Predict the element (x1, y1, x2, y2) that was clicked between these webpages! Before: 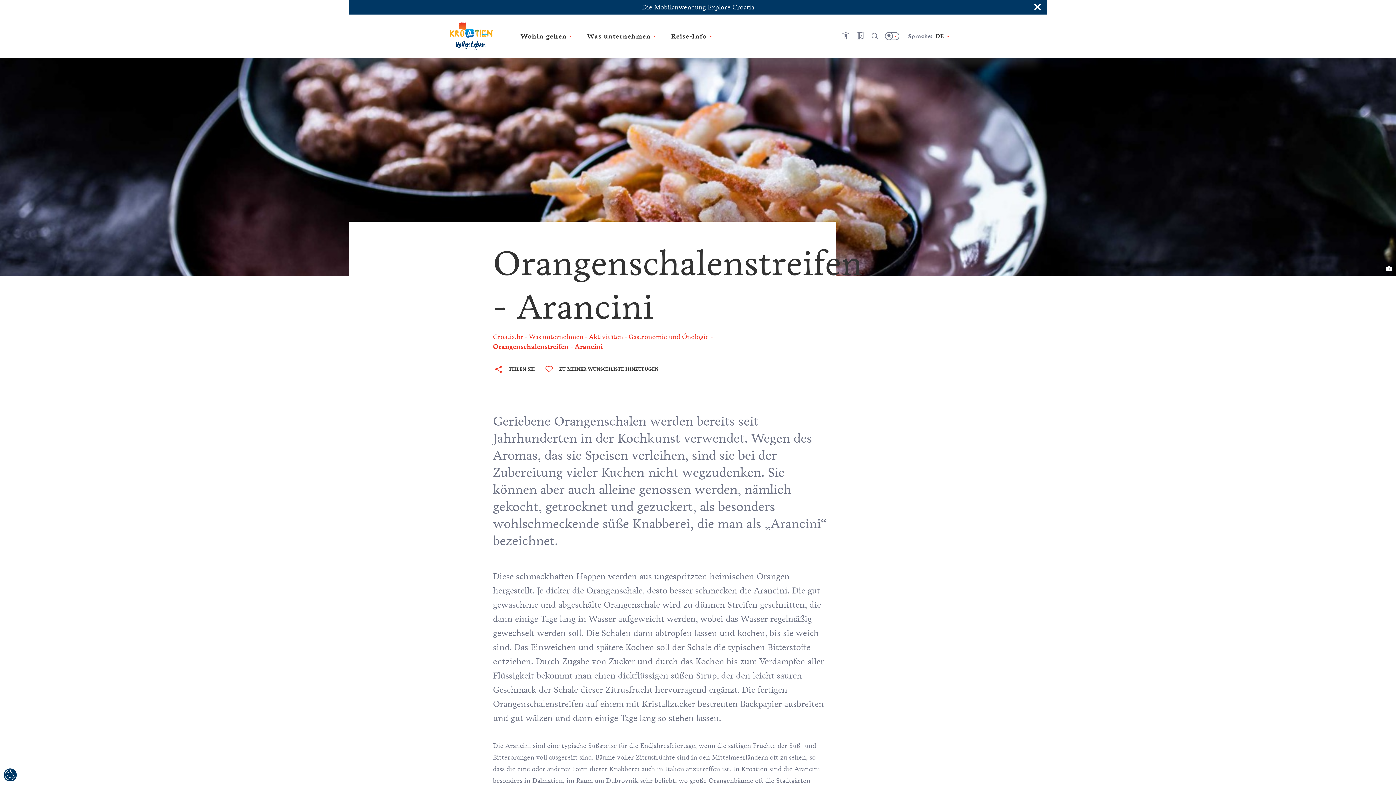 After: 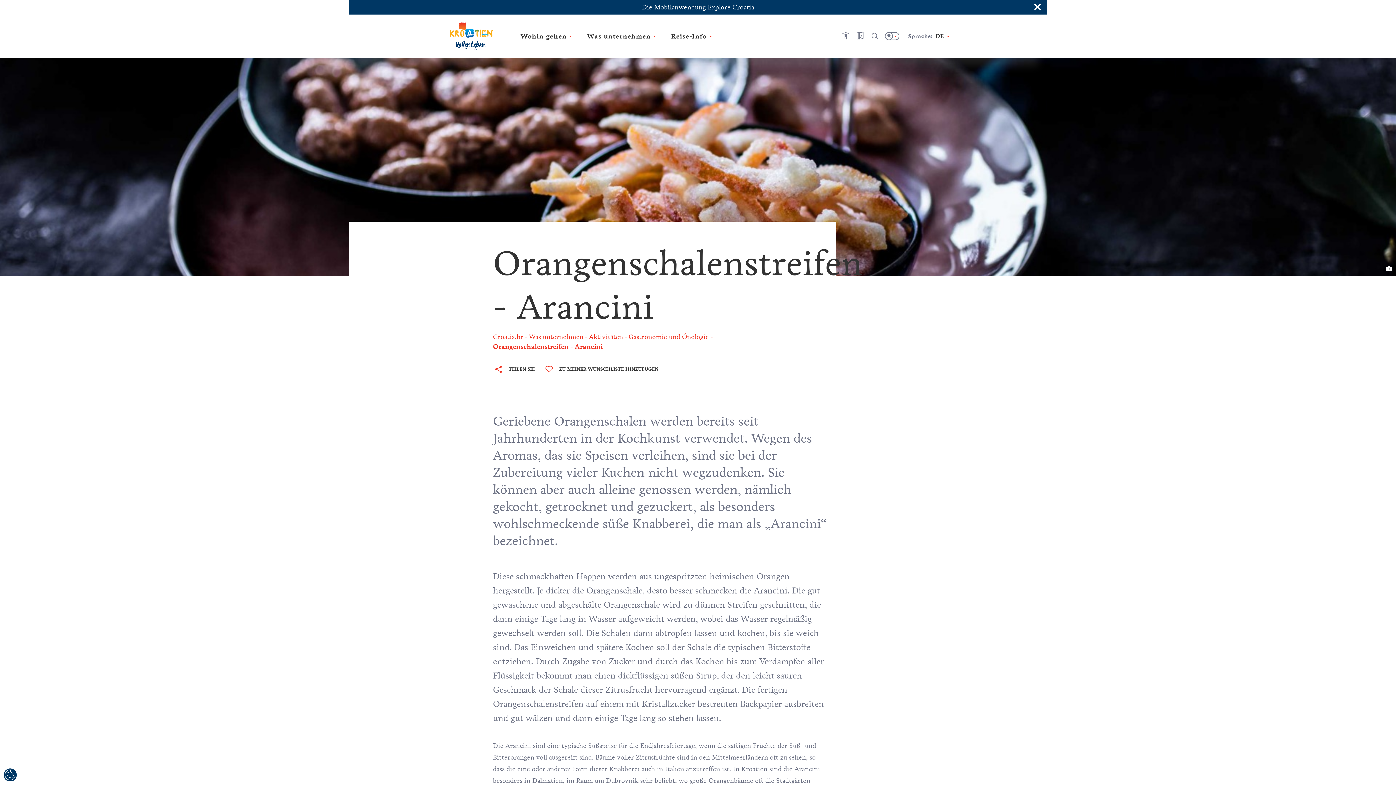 Action: bbox: (578, 333, 688, 341) label: Orangenschalenstreifen - Arancini